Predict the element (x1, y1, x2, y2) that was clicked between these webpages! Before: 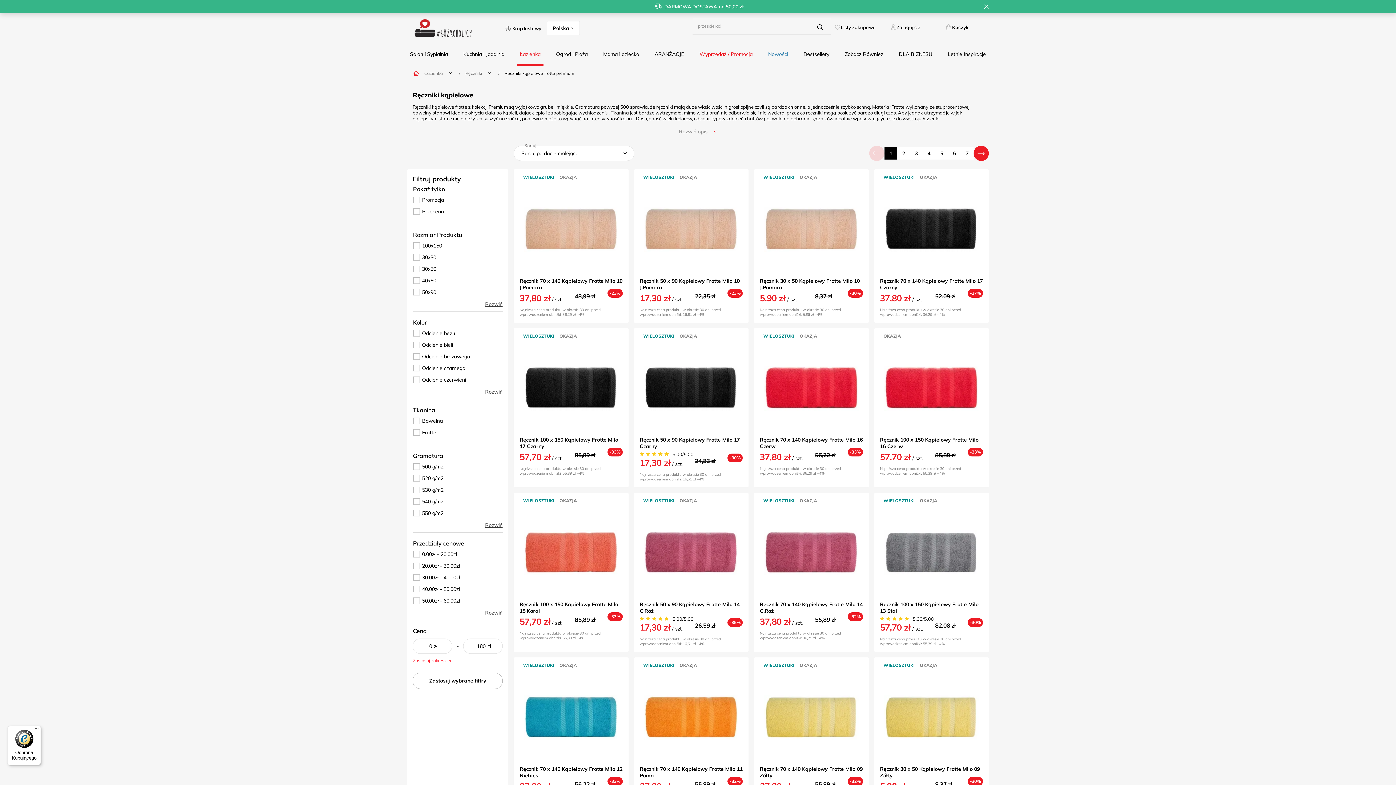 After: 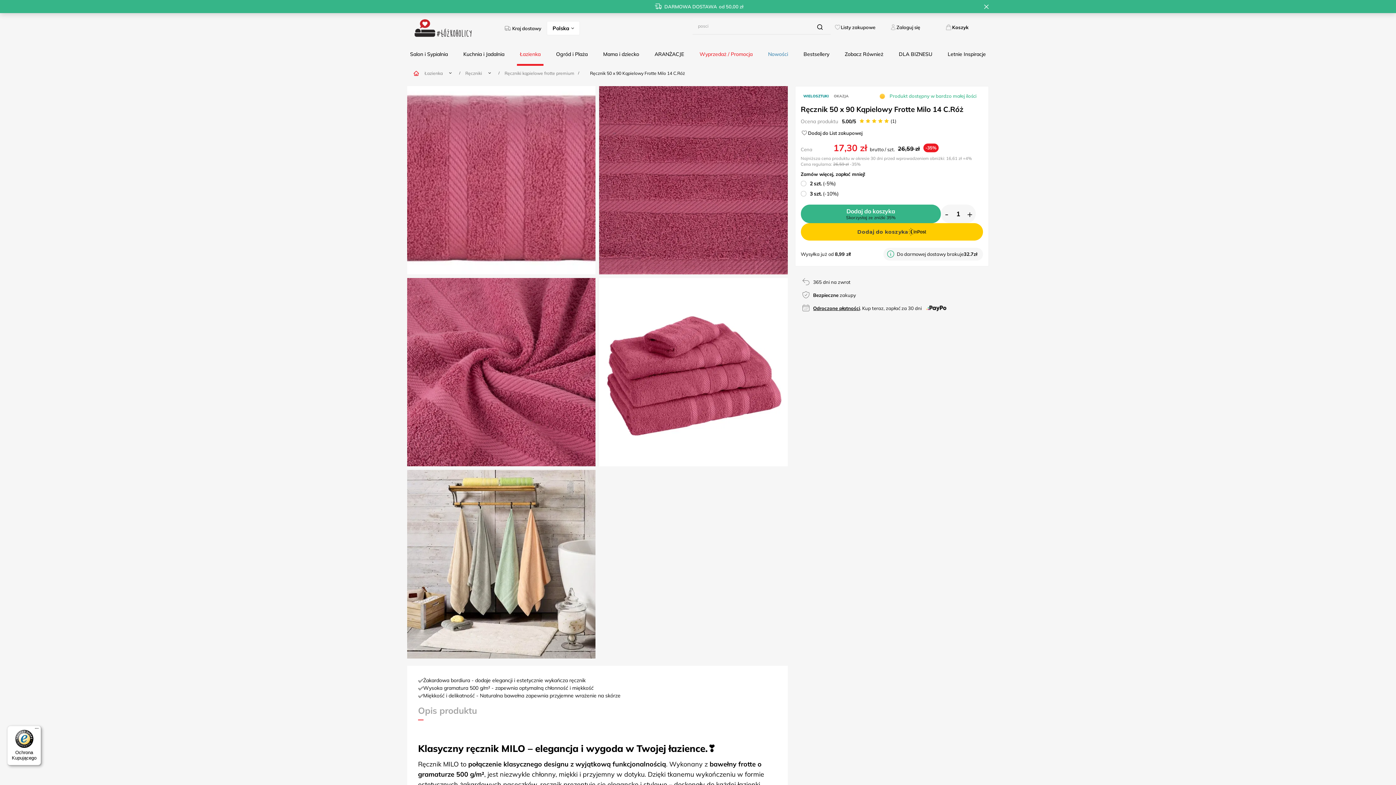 Action: bbox: (636, 498, 746, 597) label: WIELOSZTUKI
OKAZJA